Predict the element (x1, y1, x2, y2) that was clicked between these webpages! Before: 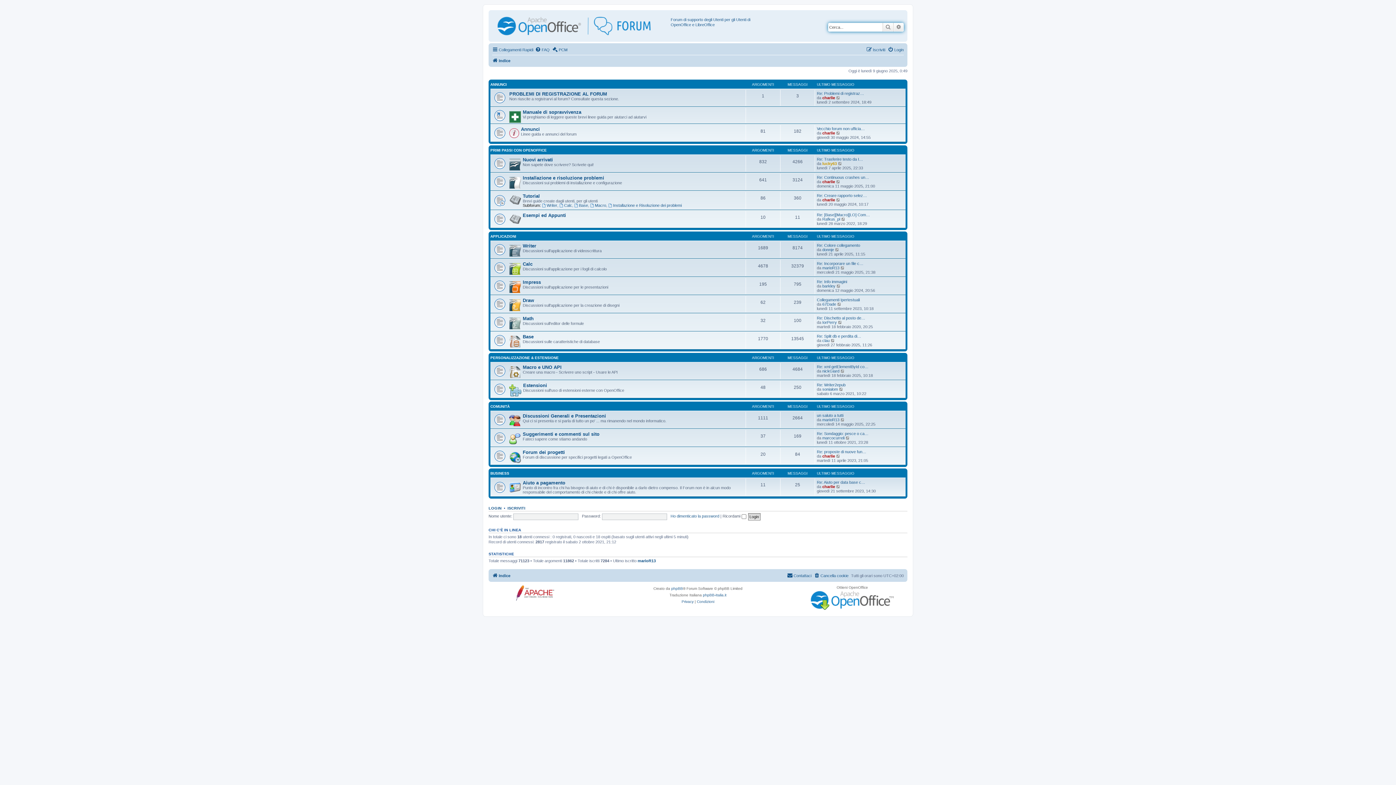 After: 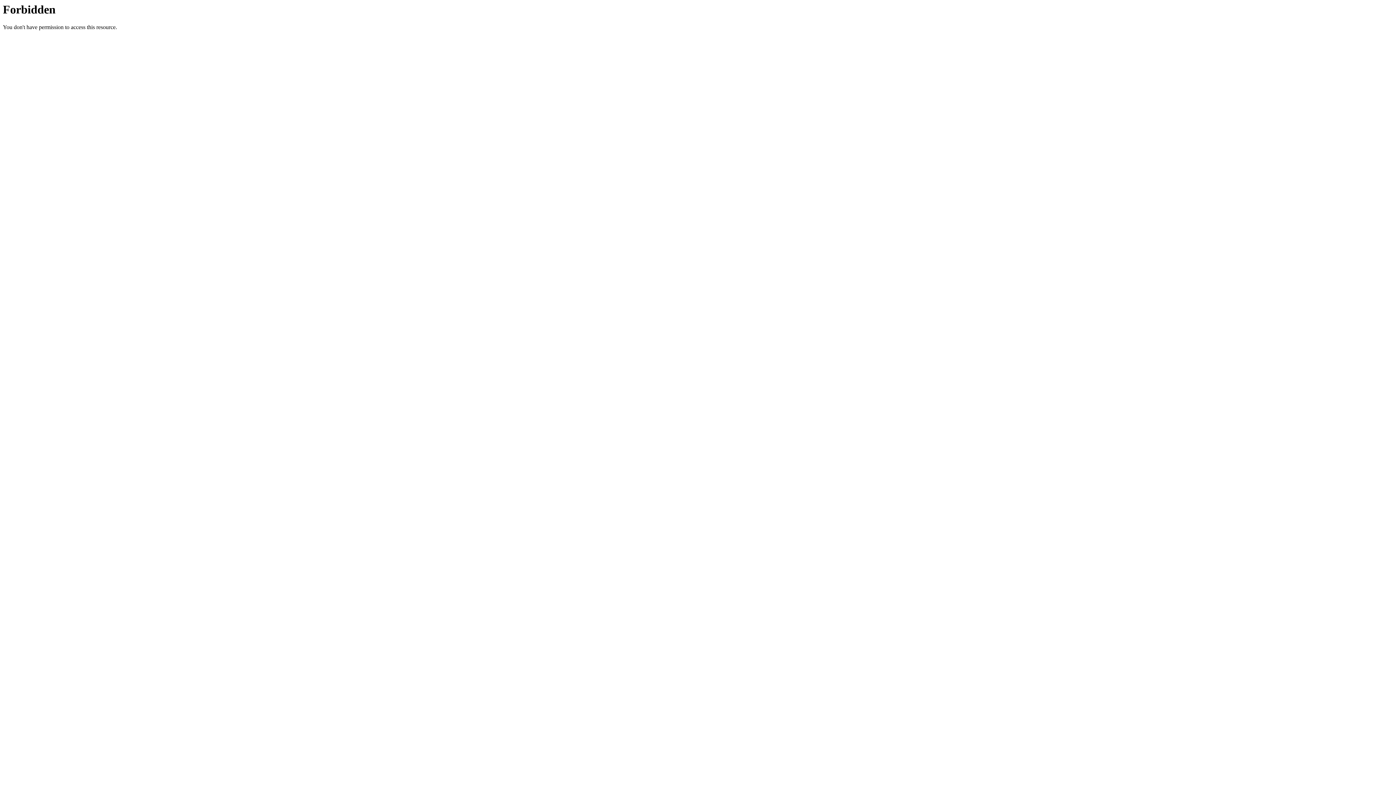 Action: bbox: (703, 592, 726, 598) label: phpBB-Italia.it